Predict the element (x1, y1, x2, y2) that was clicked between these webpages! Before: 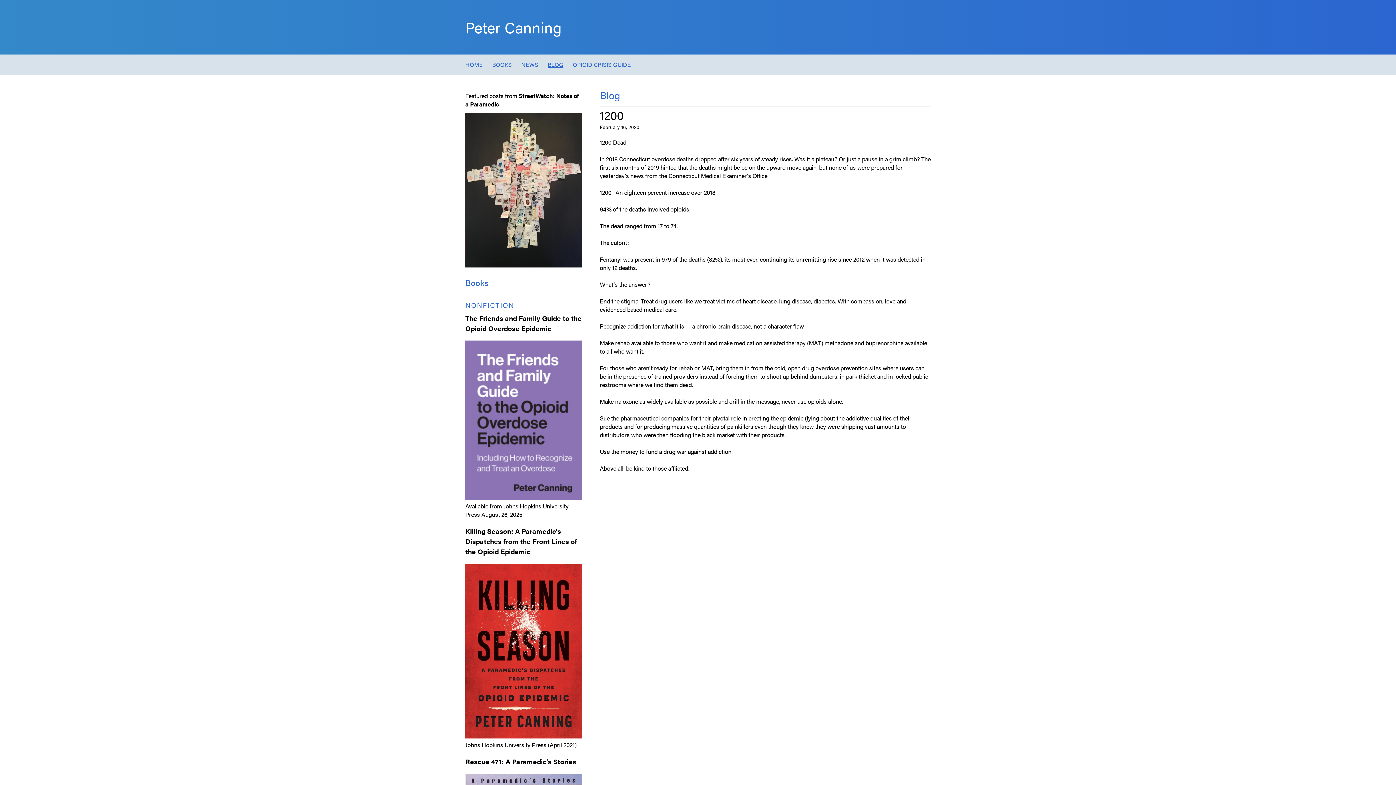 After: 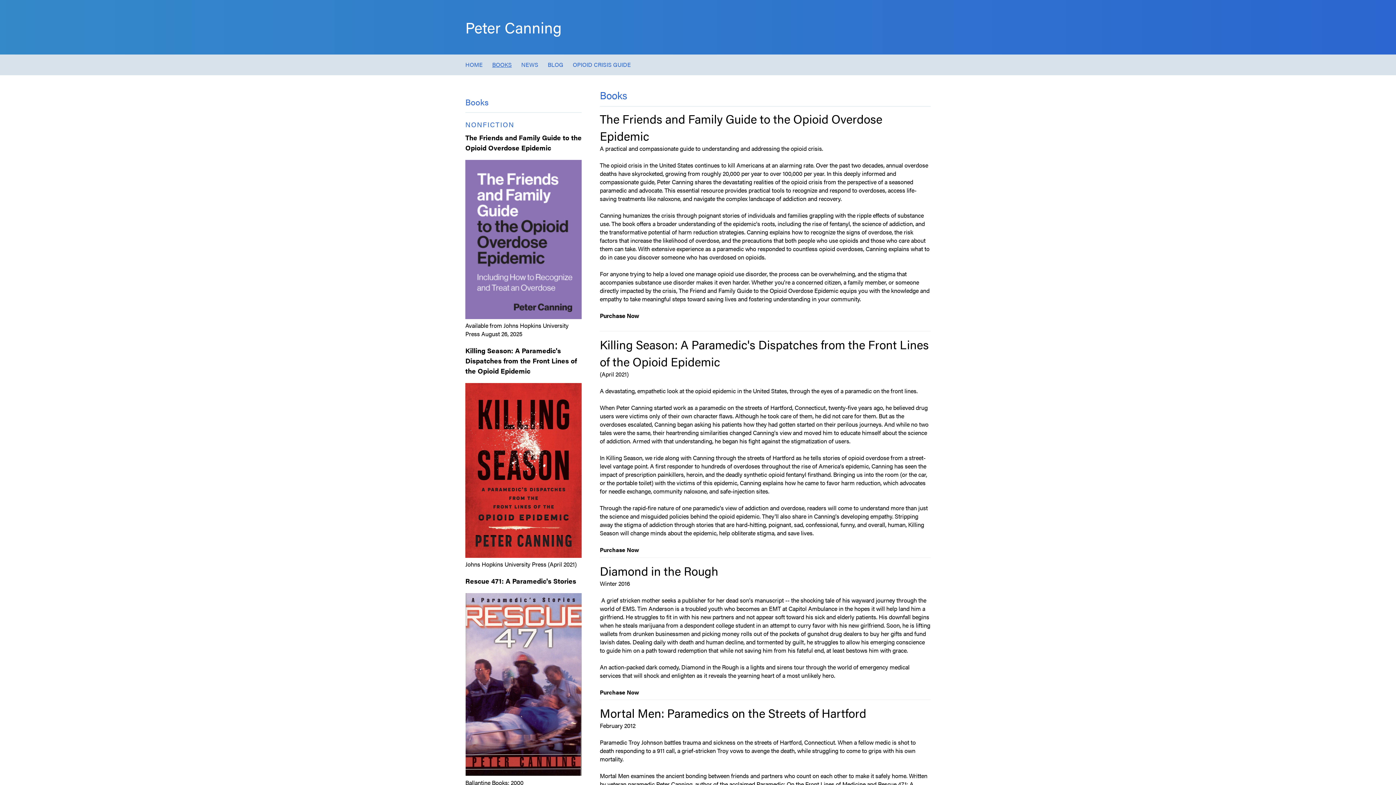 Action: bbox: (492, 60, 511, 68) label: BOOKS